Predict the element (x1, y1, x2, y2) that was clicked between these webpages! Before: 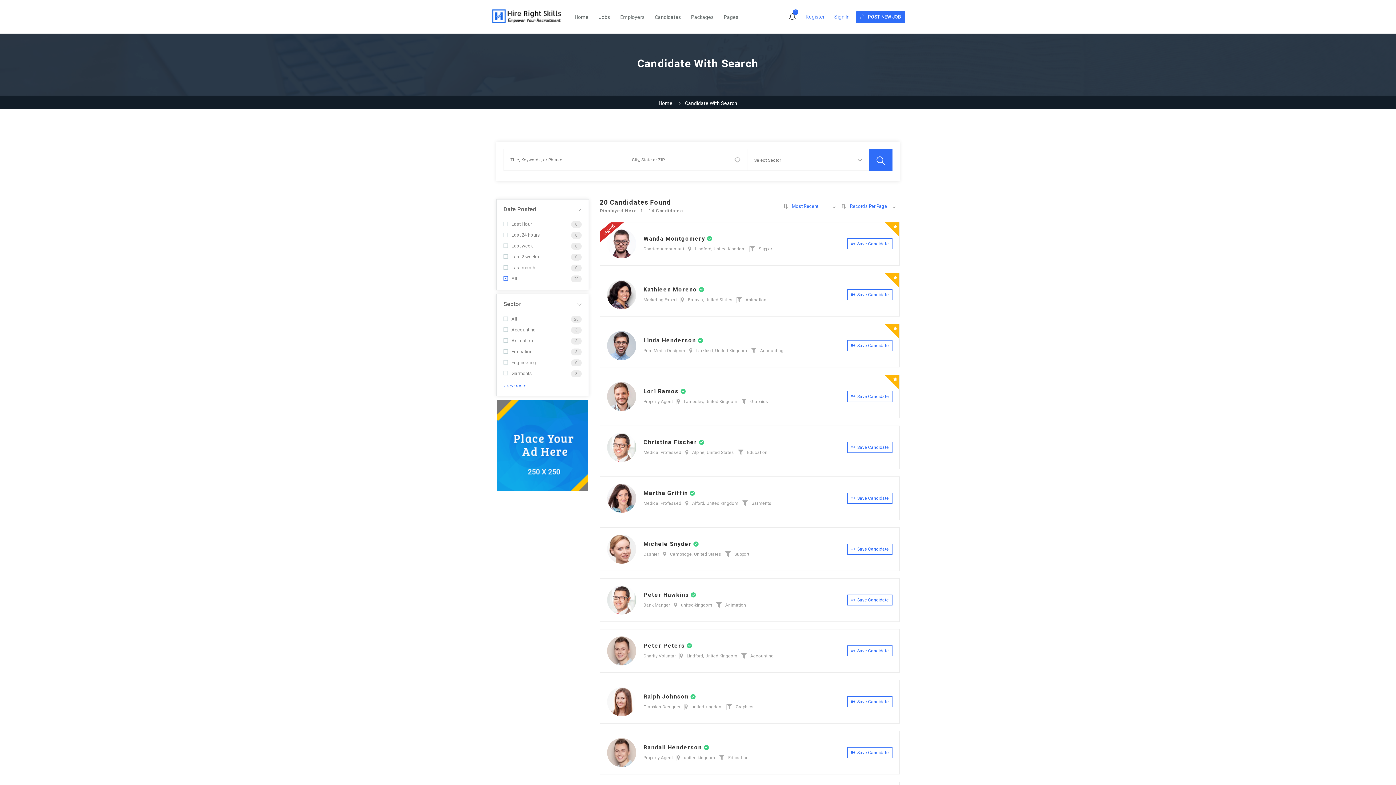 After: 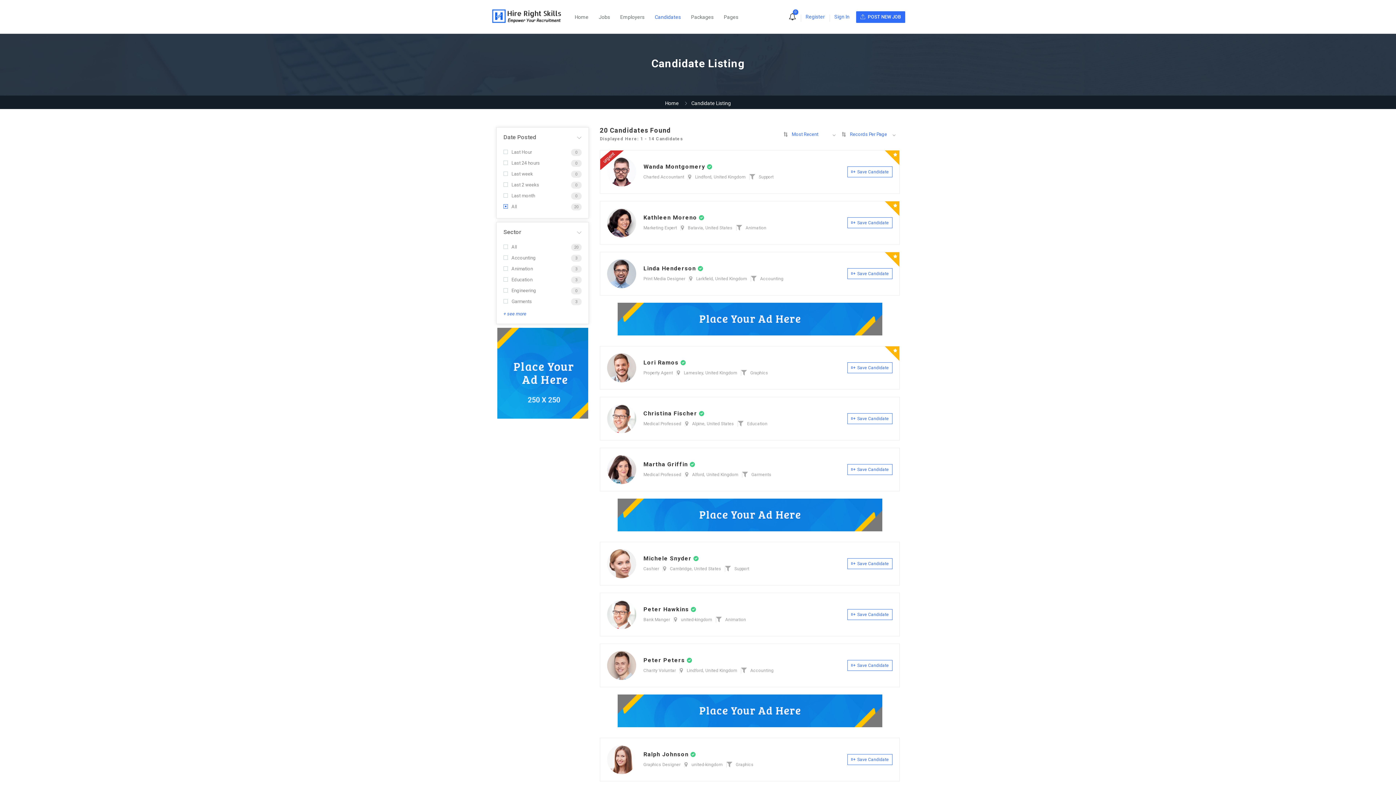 Action: bbox: (654, 0, 681, 32) label: Candidates